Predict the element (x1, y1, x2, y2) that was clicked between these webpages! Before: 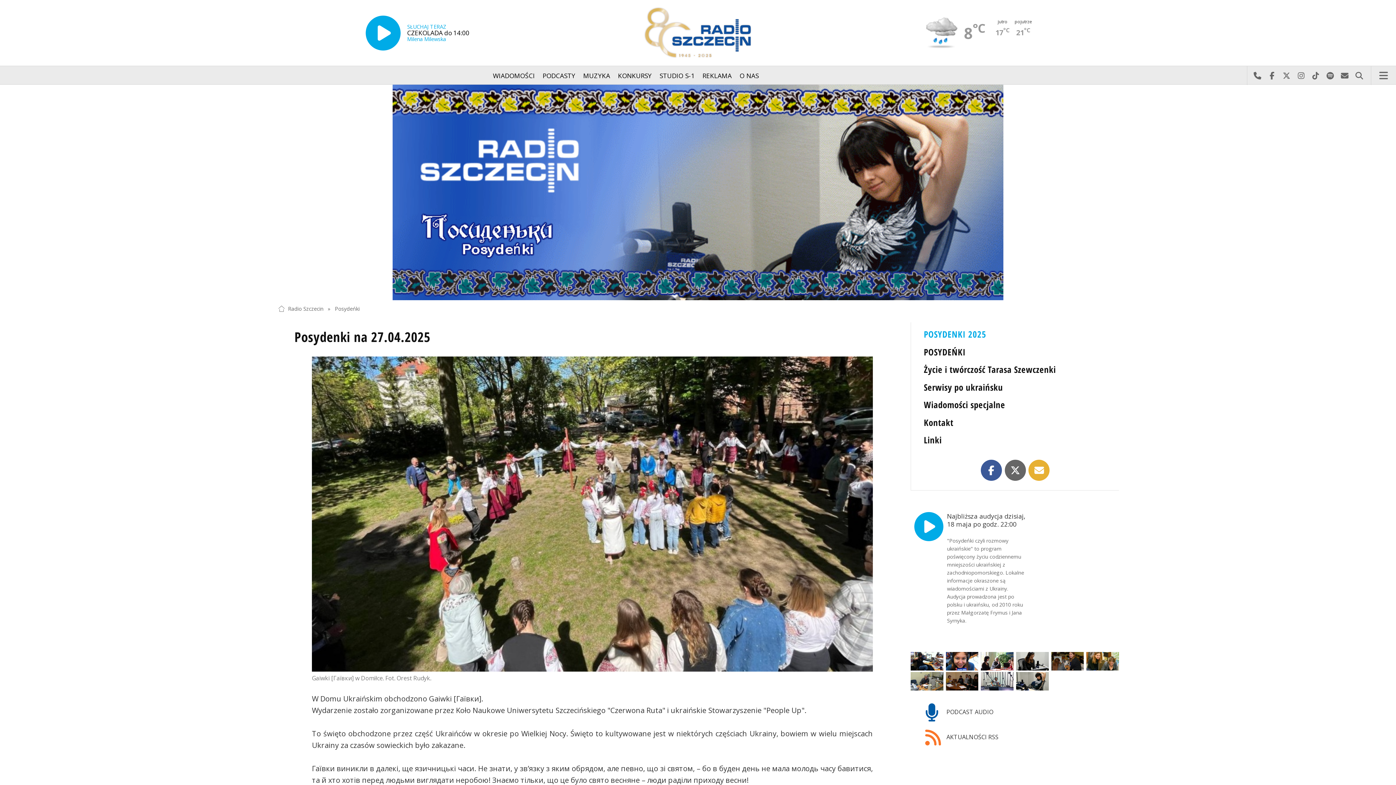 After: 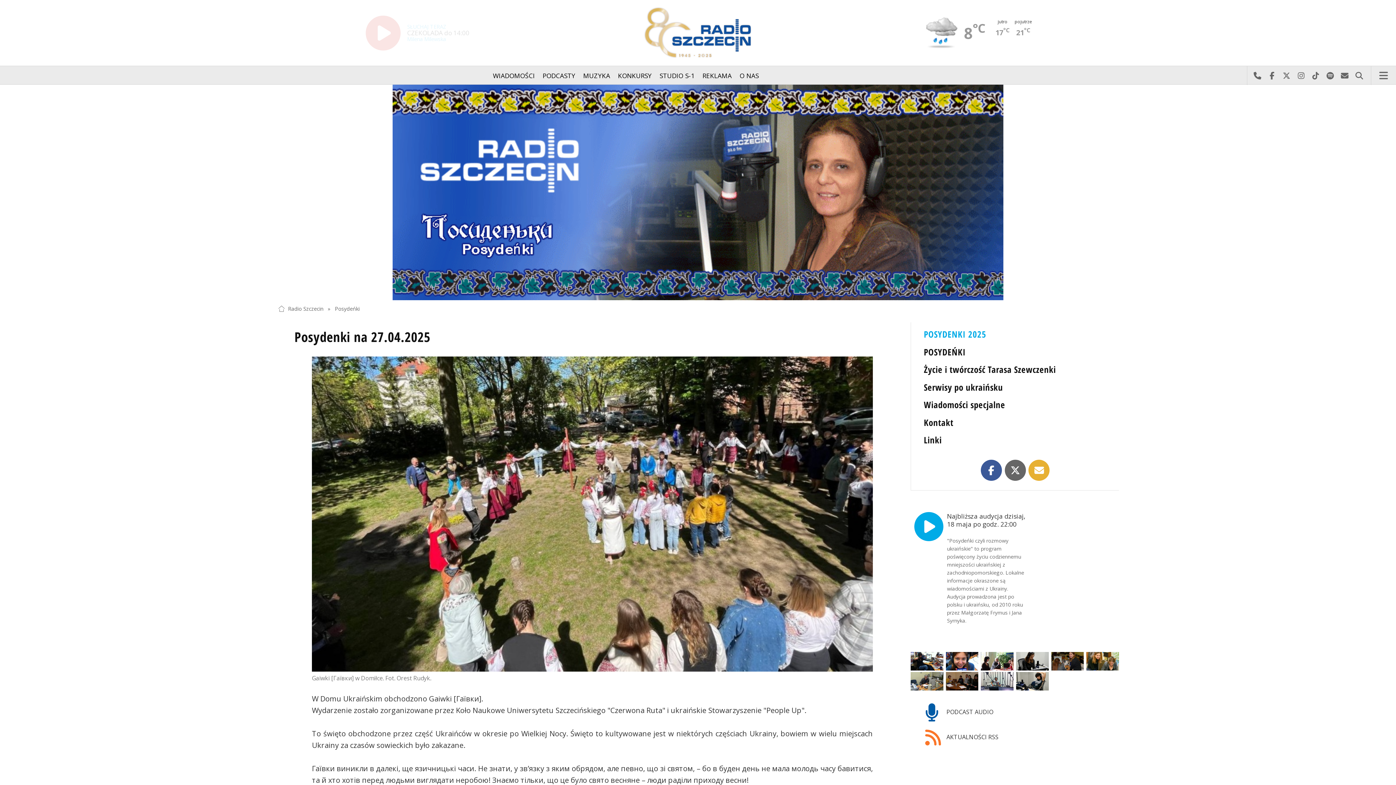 Action: label: SŁUCHAJ TERAZ
CZEKOLADA do 14:00
Milena Milewska bbox: (403, 15, 472, 50)